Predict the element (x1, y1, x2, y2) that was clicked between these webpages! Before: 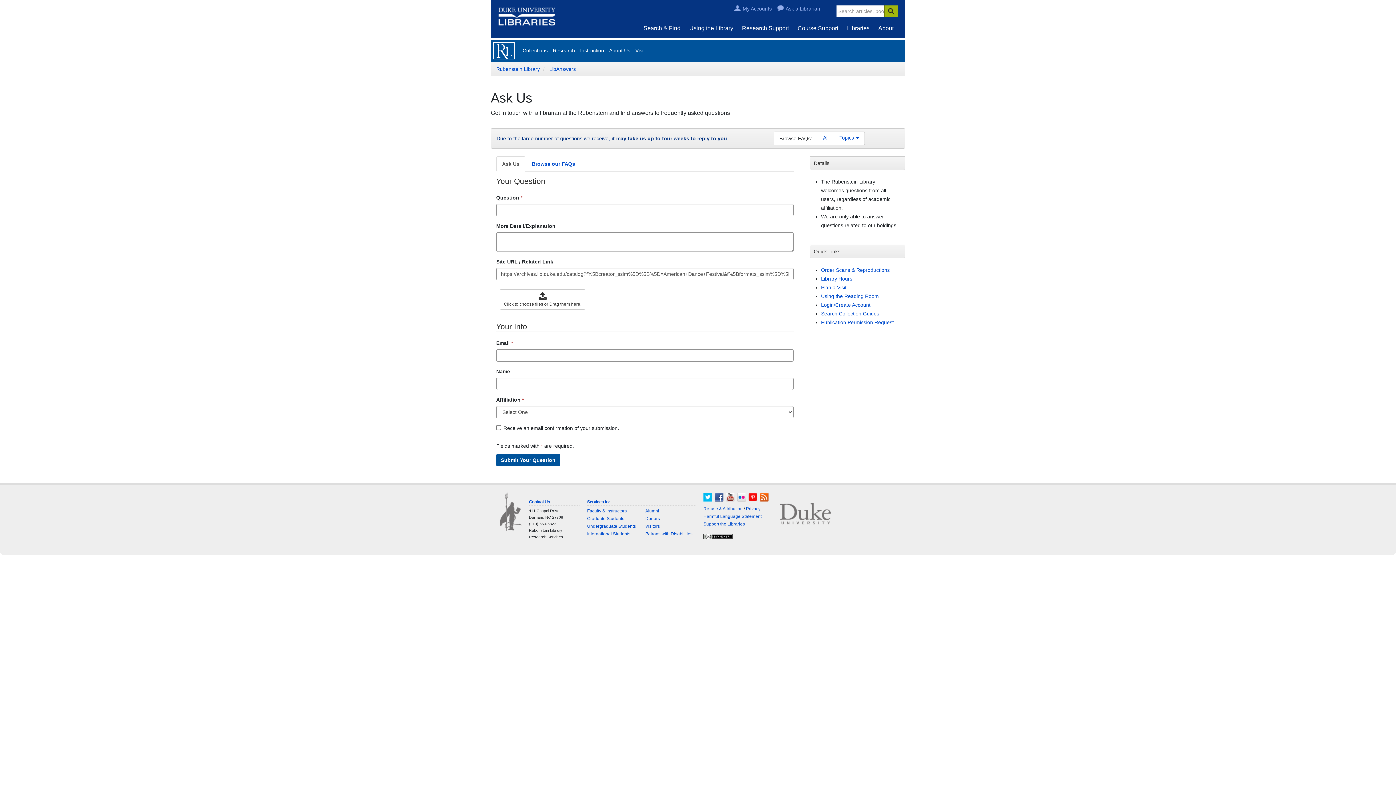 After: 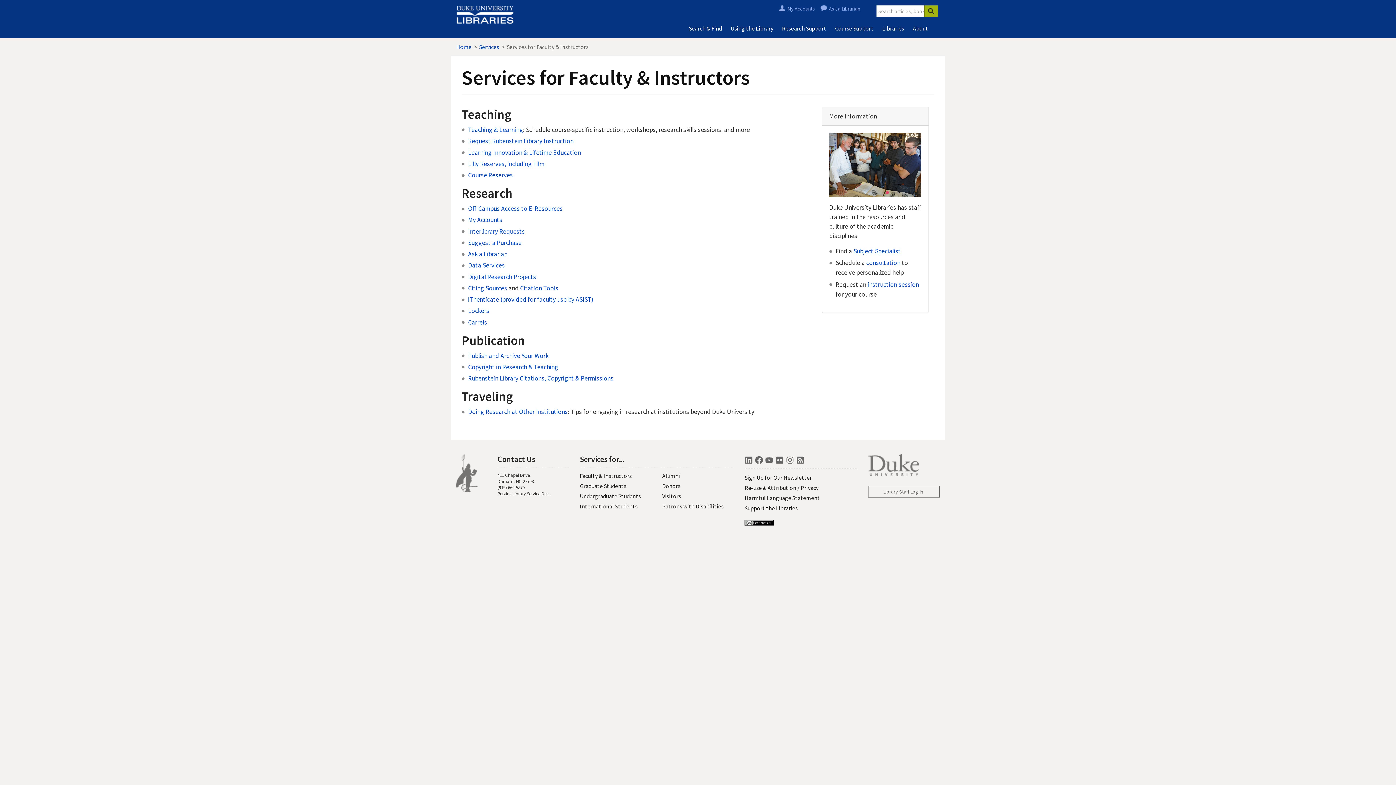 Action: bbox: (587, 508, 626, 513) label: Faculty & Instructors